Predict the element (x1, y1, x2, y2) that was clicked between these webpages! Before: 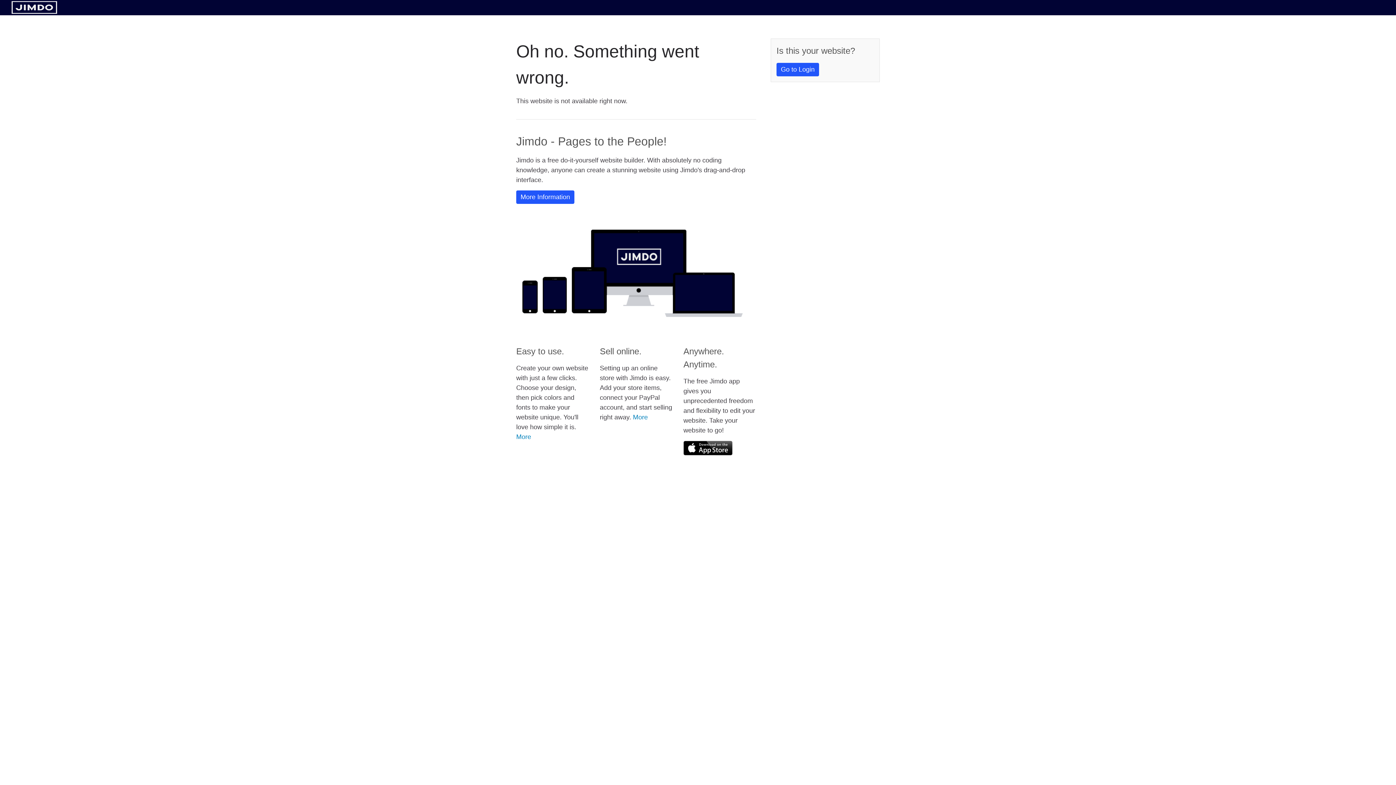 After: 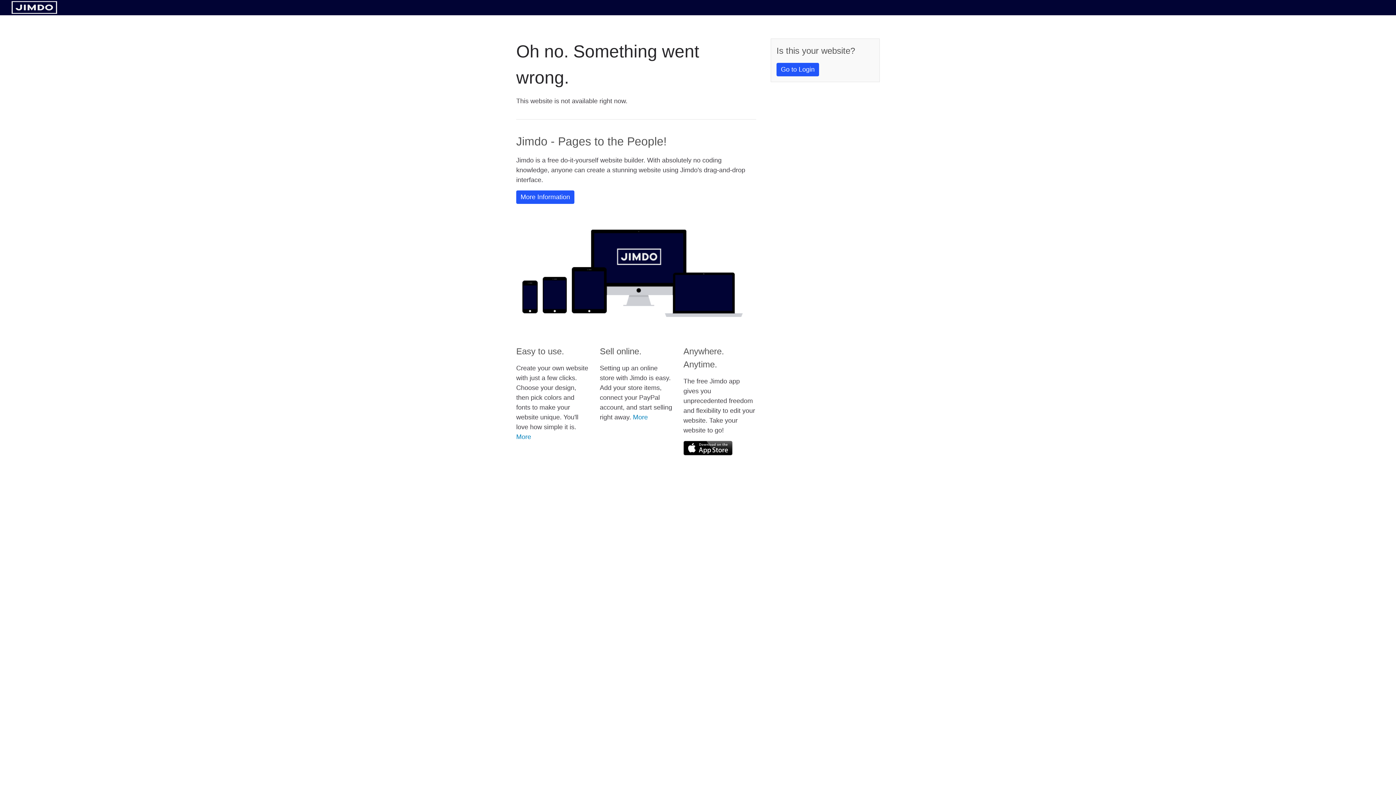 Action: bbox: (11, 8, 57, 14)